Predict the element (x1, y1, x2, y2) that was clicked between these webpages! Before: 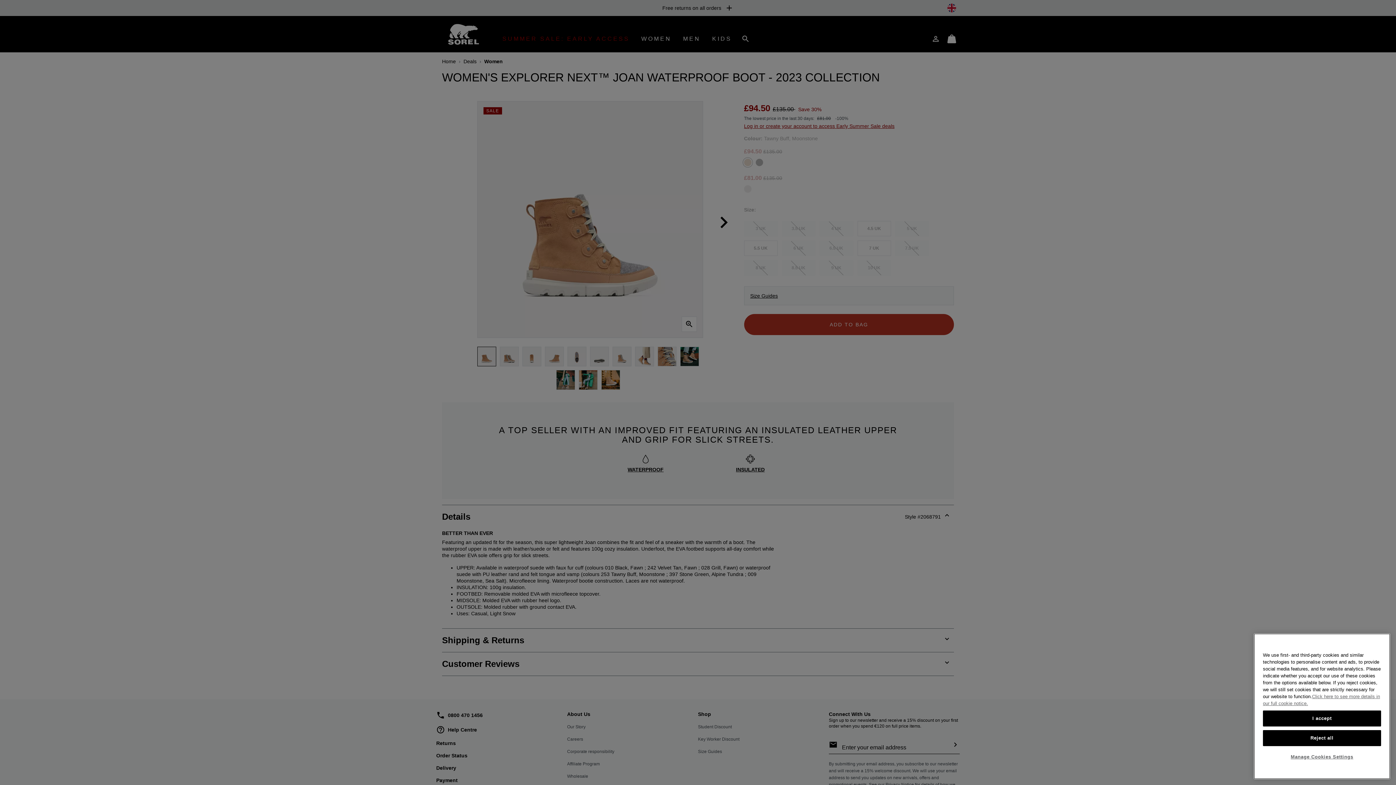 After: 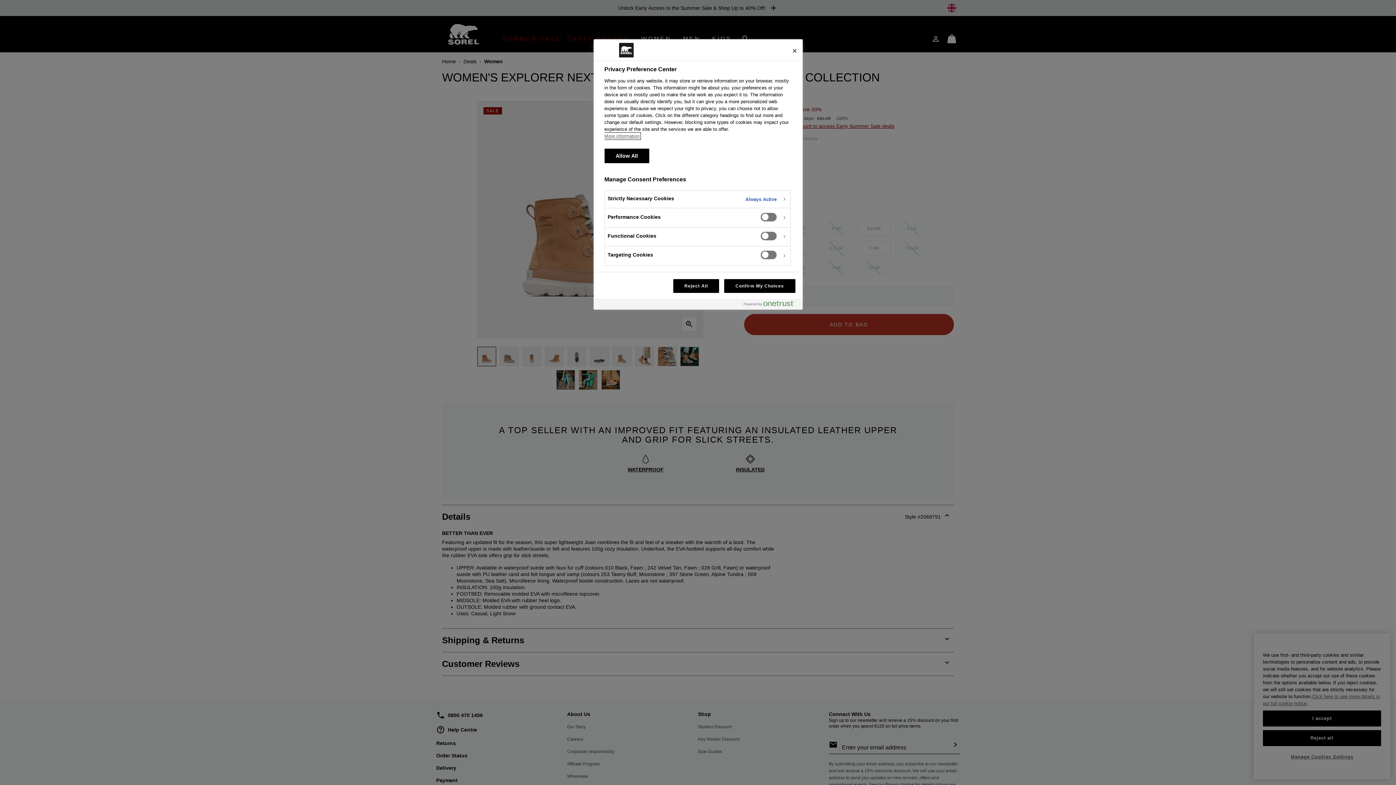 Action: label: Manage Cookies Settings bbox: (1263, 758, 1381, 773)